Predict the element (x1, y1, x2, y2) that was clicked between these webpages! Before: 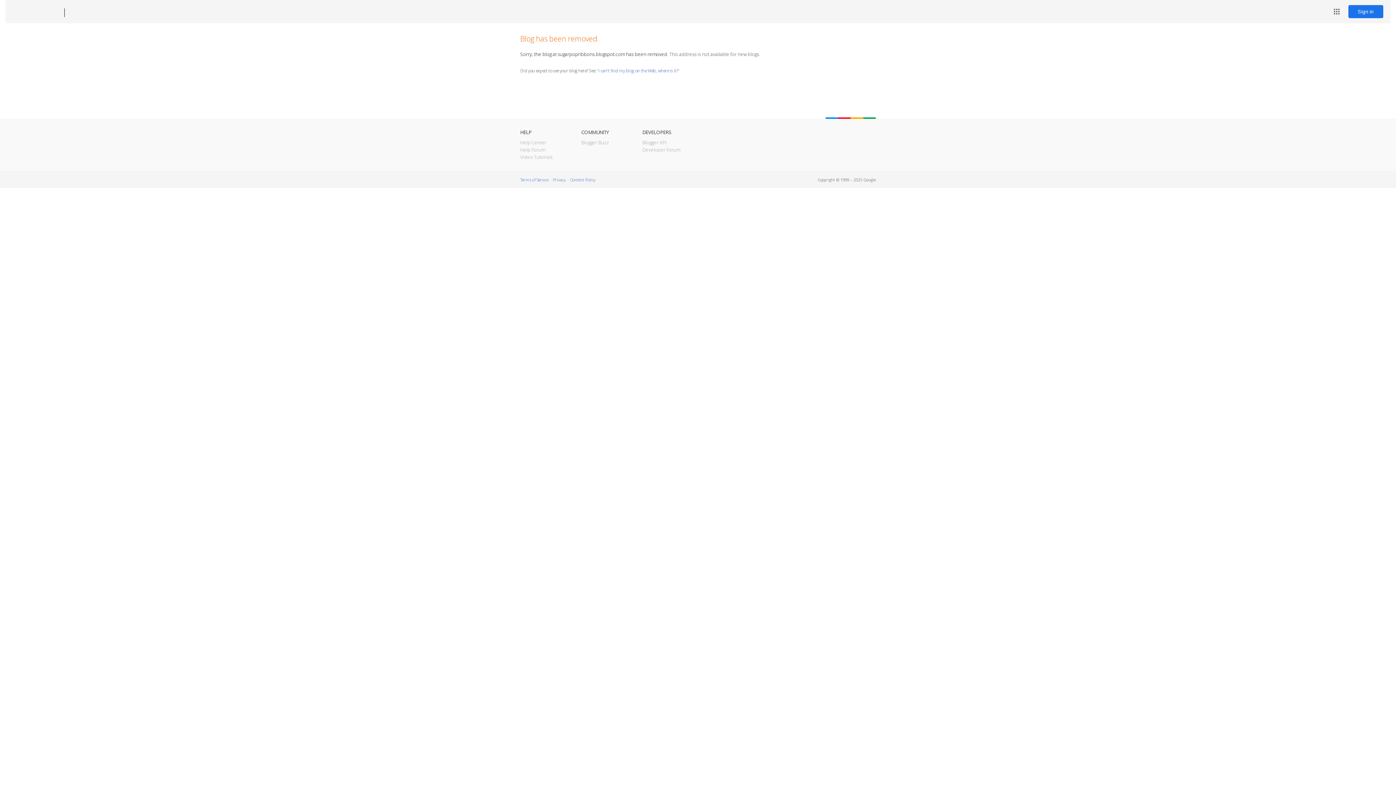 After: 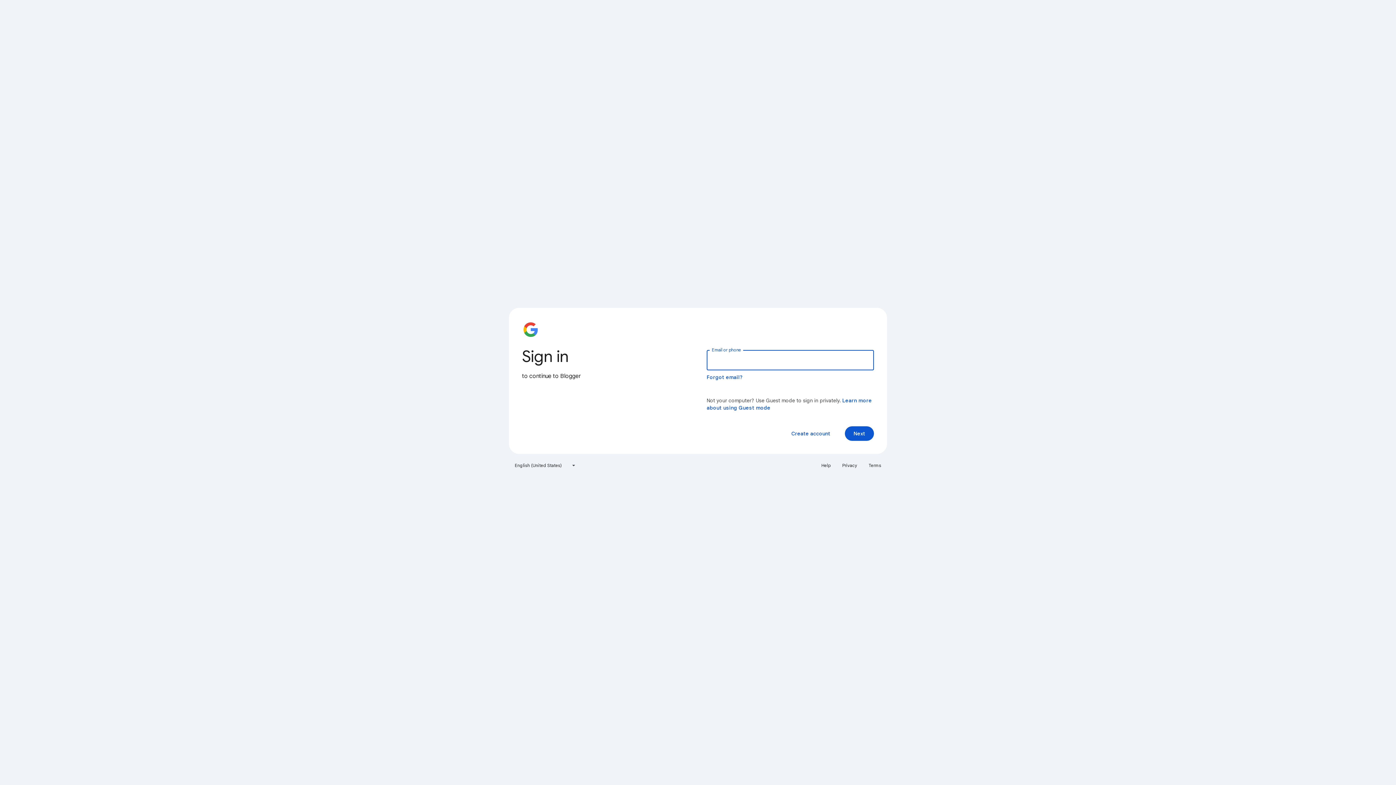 Action: label: Sign in bbox: (1348, 5, 1383, 18)